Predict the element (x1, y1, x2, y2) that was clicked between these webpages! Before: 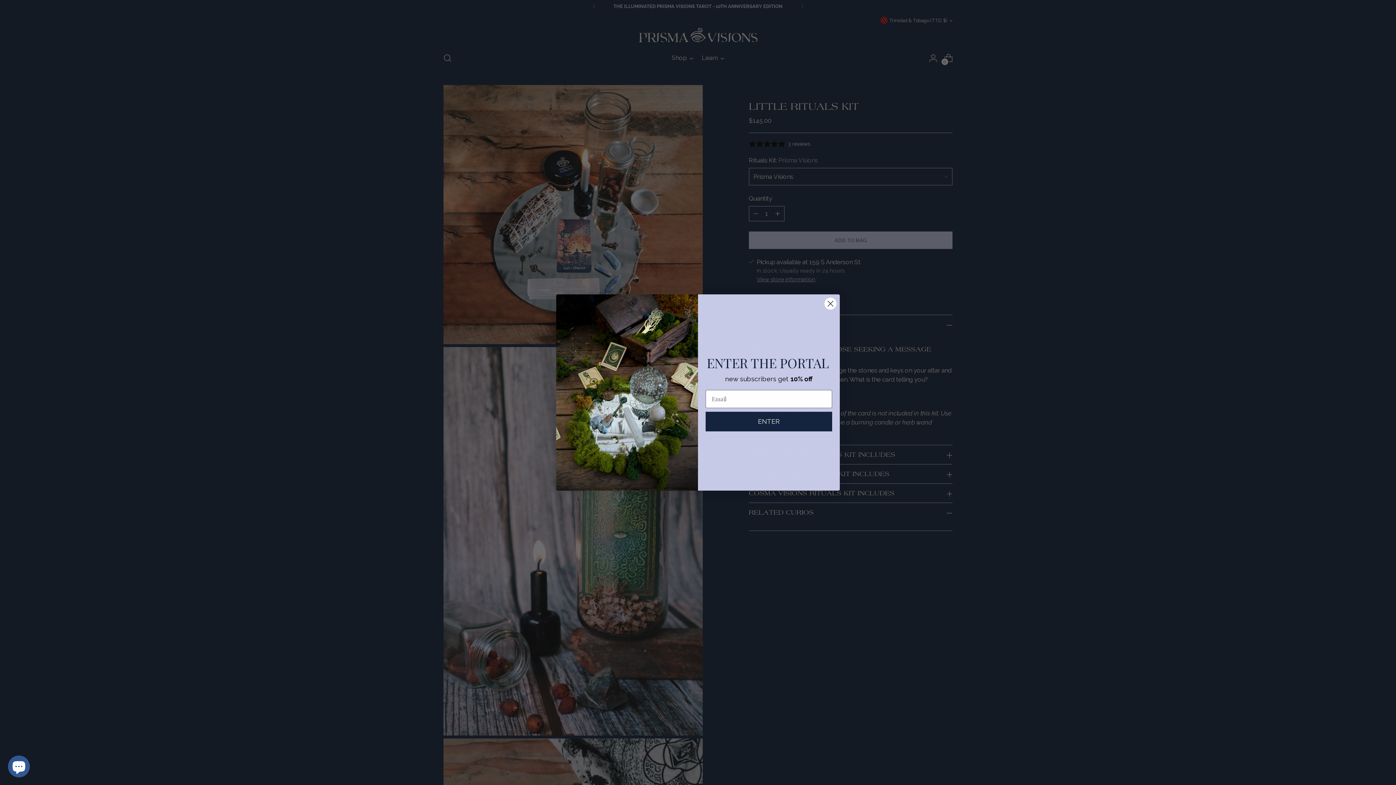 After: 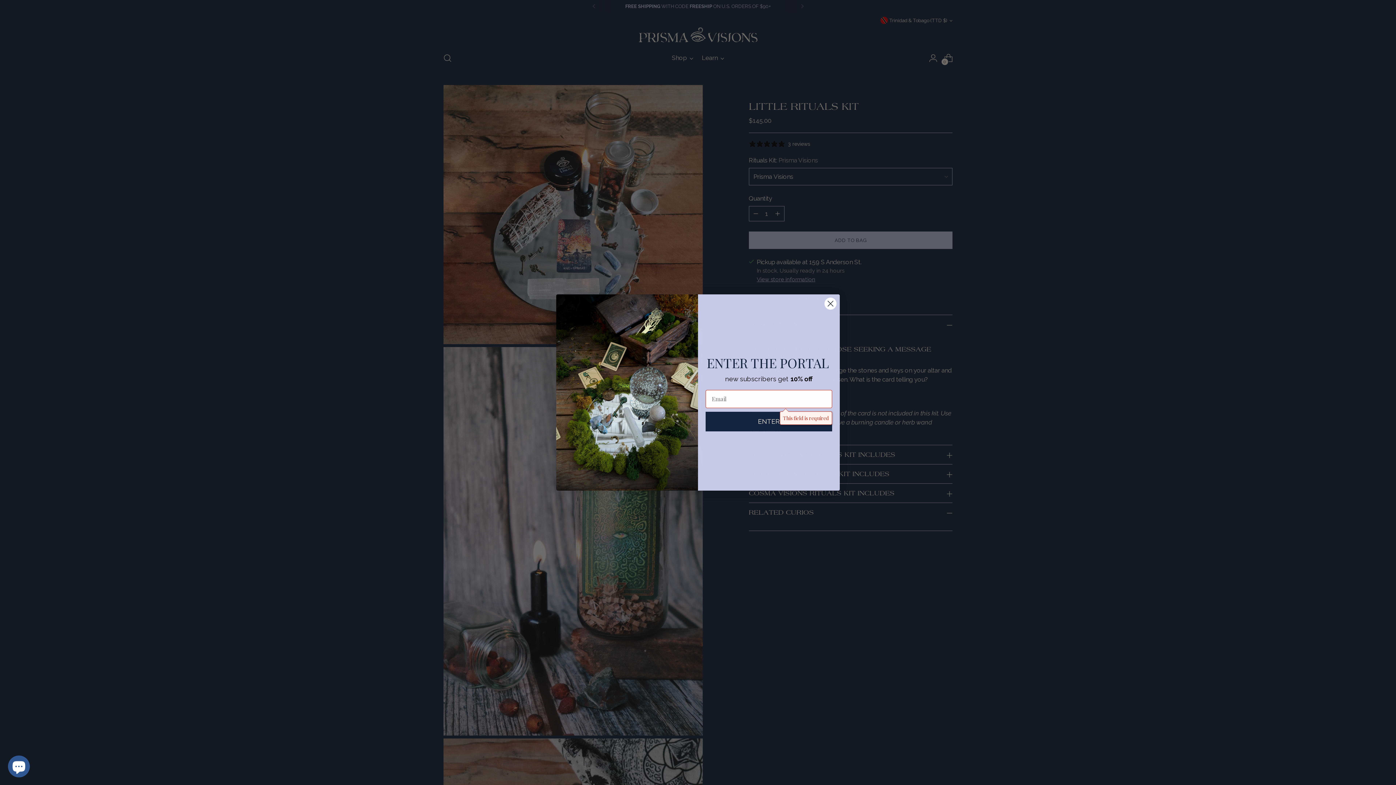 Action: bbox: (705, 411, 832, 431) label: ENTER